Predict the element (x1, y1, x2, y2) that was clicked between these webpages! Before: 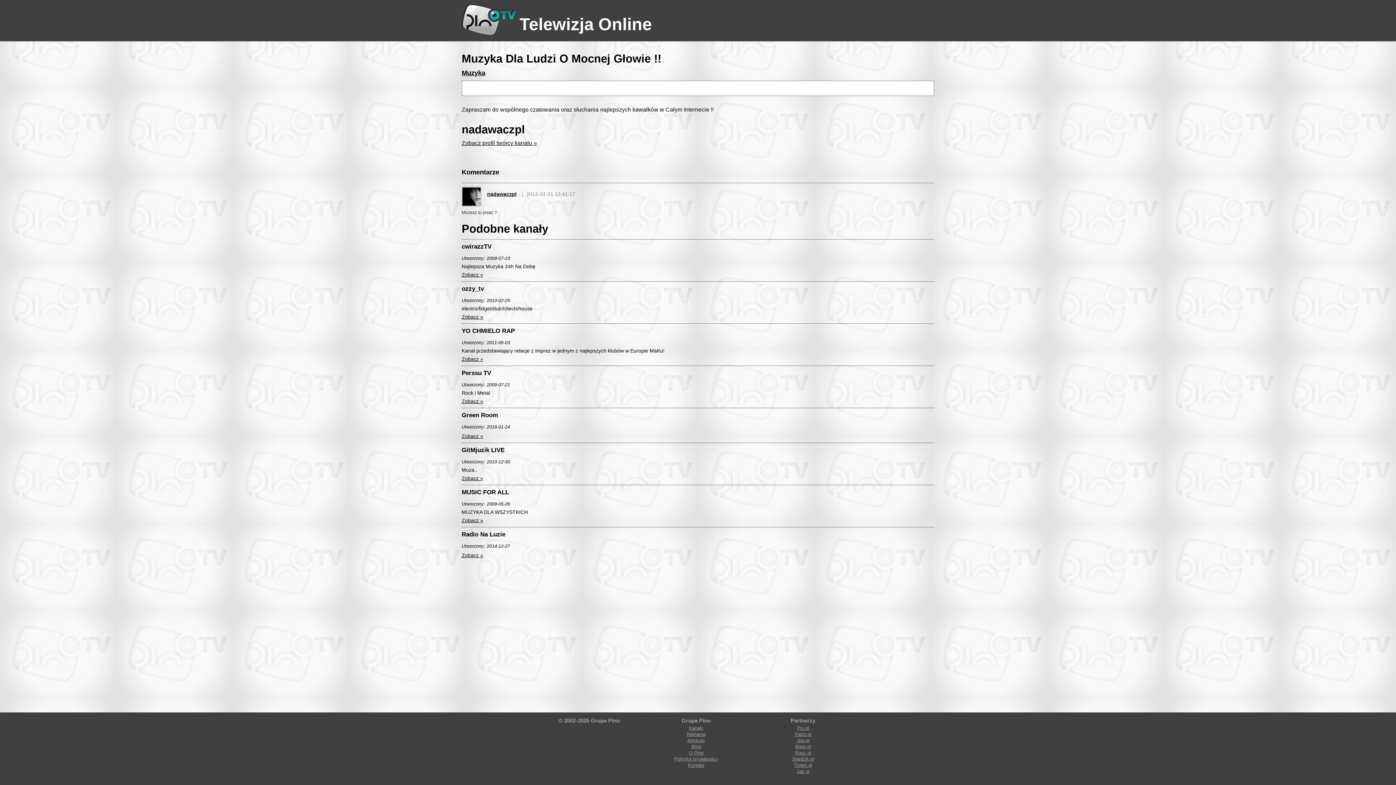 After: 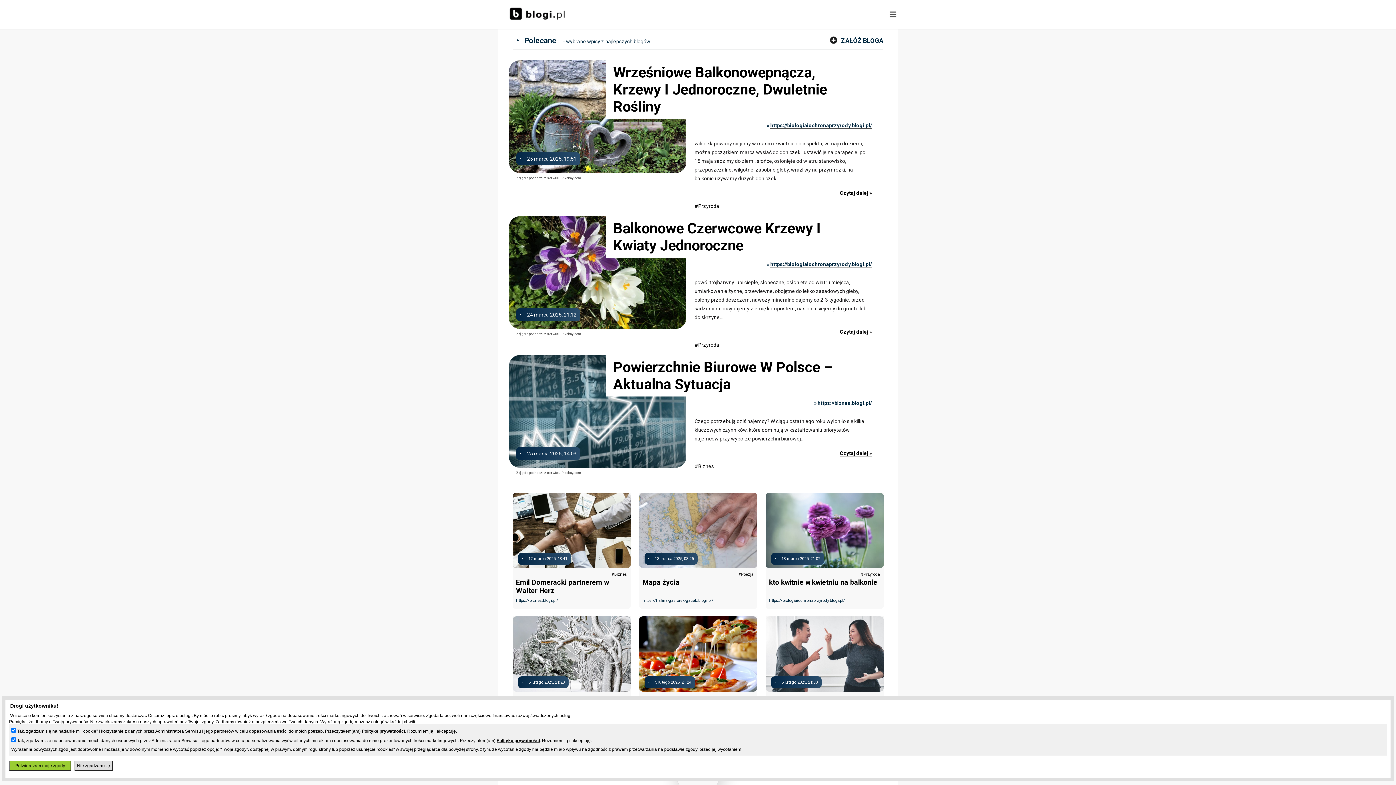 Action: label: Blogi.pl bbox: (795, 744, 811, 749)